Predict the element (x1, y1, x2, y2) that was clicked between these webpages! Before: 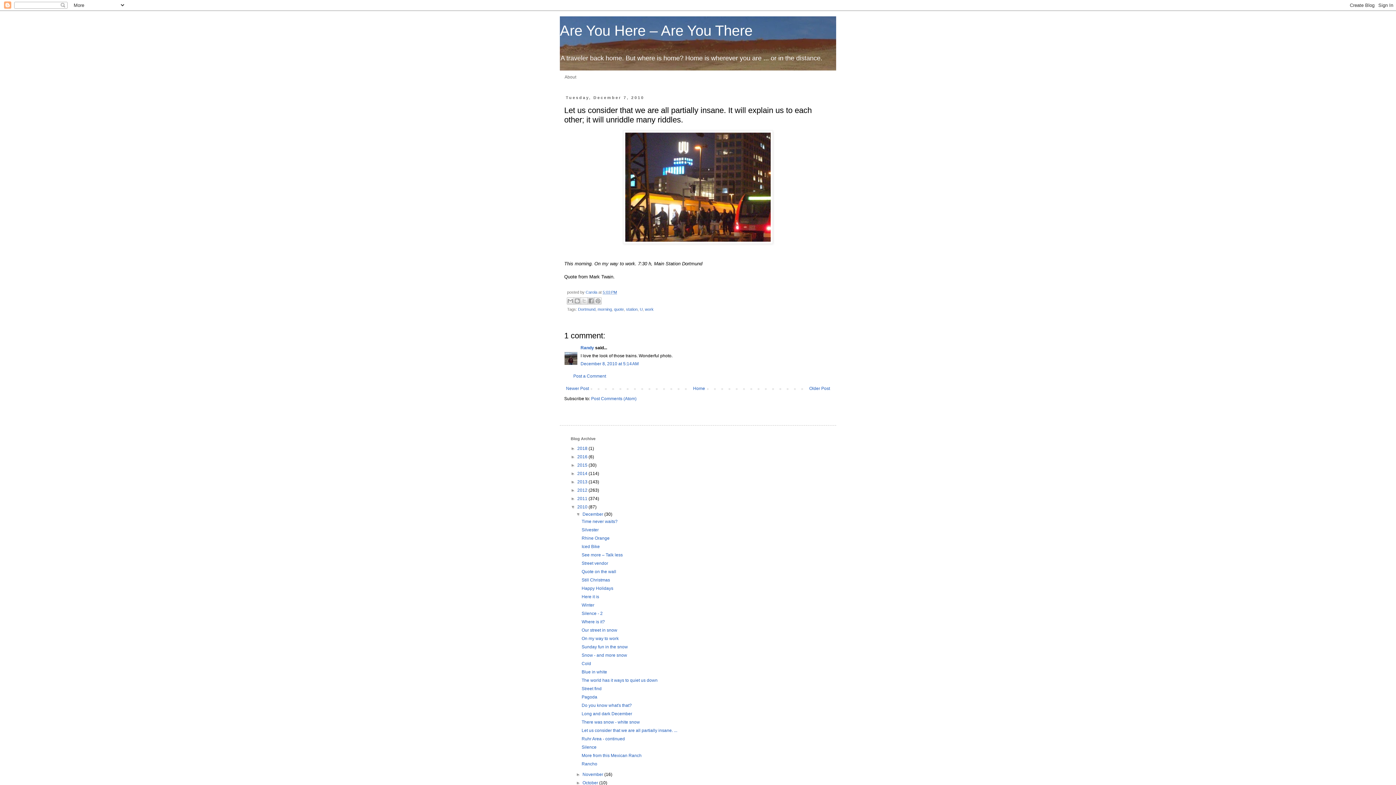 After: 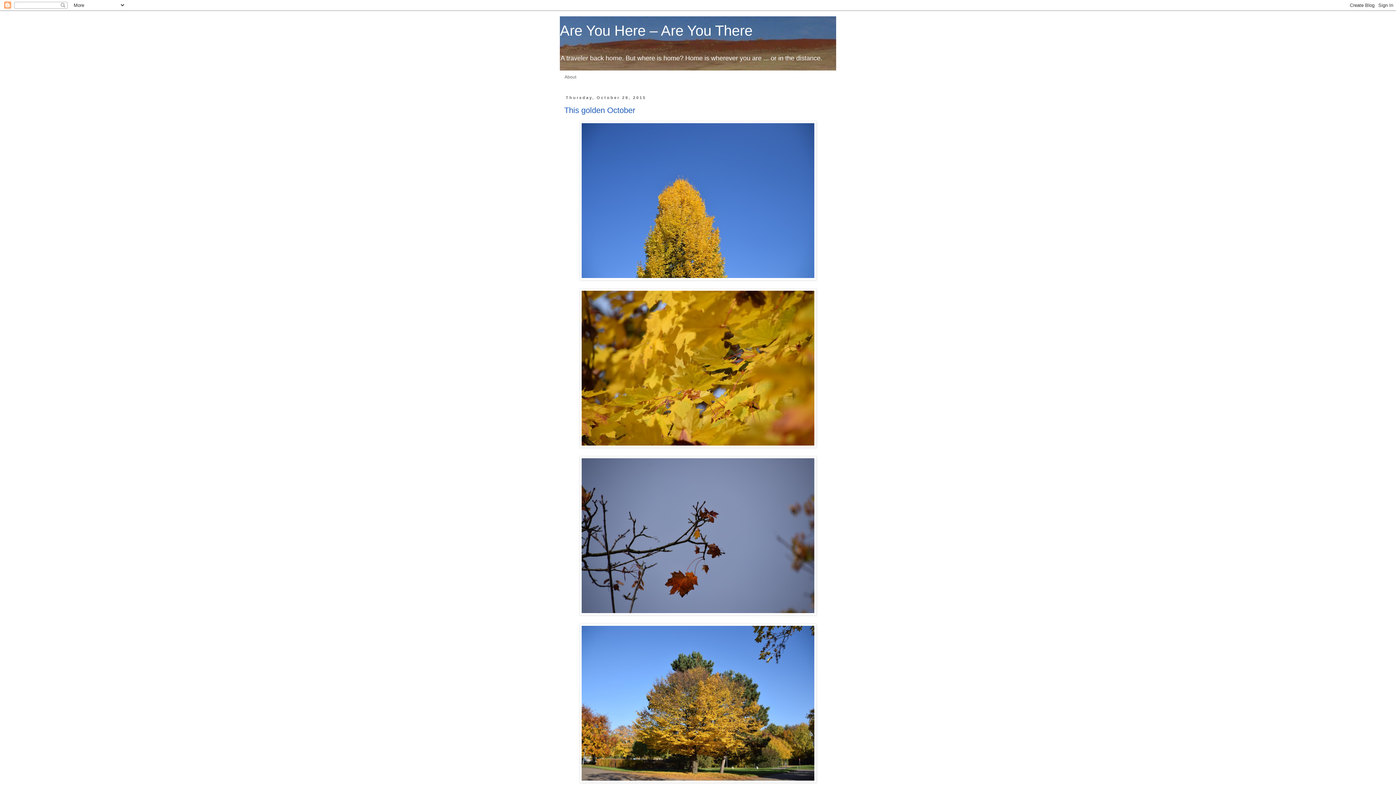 Action: bbox: (577, 463, 588, 468) label: 2015 